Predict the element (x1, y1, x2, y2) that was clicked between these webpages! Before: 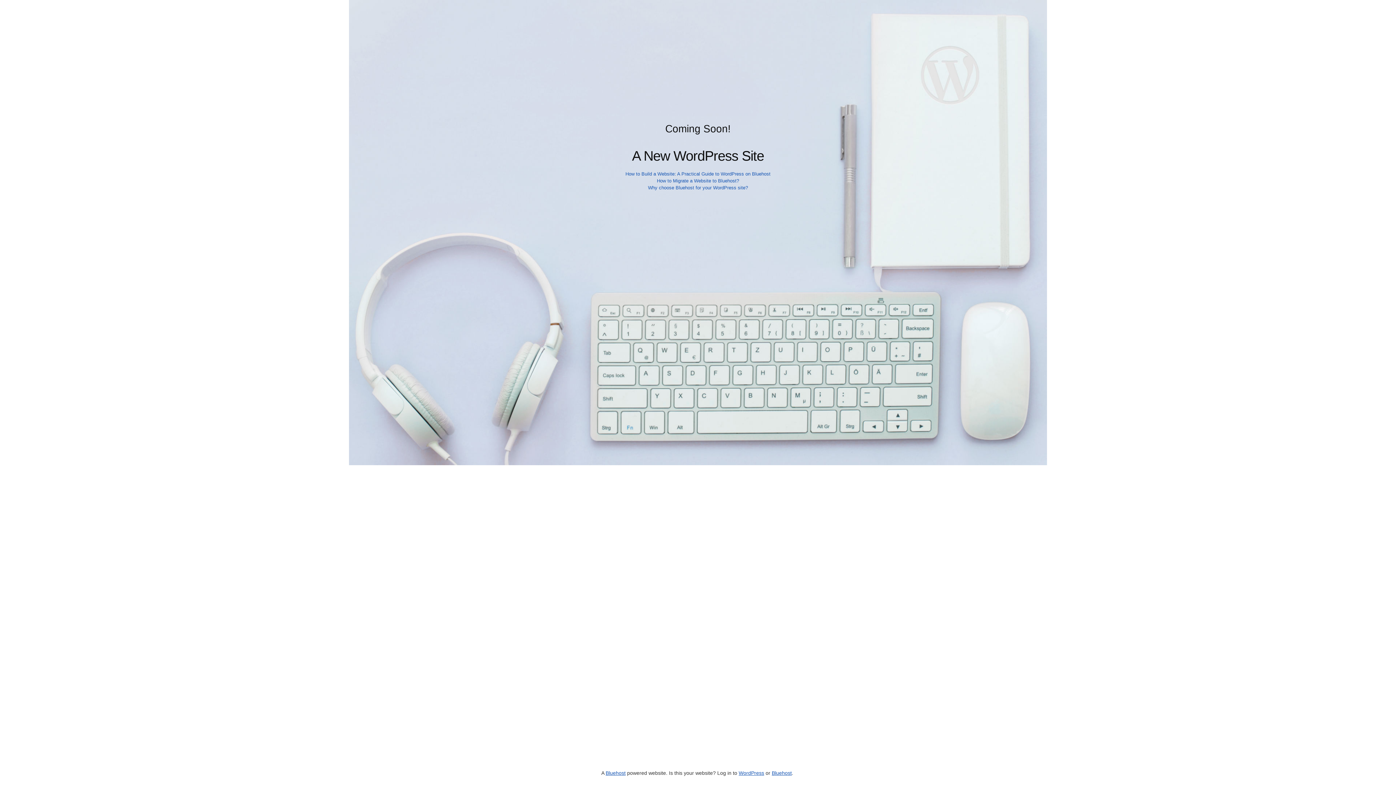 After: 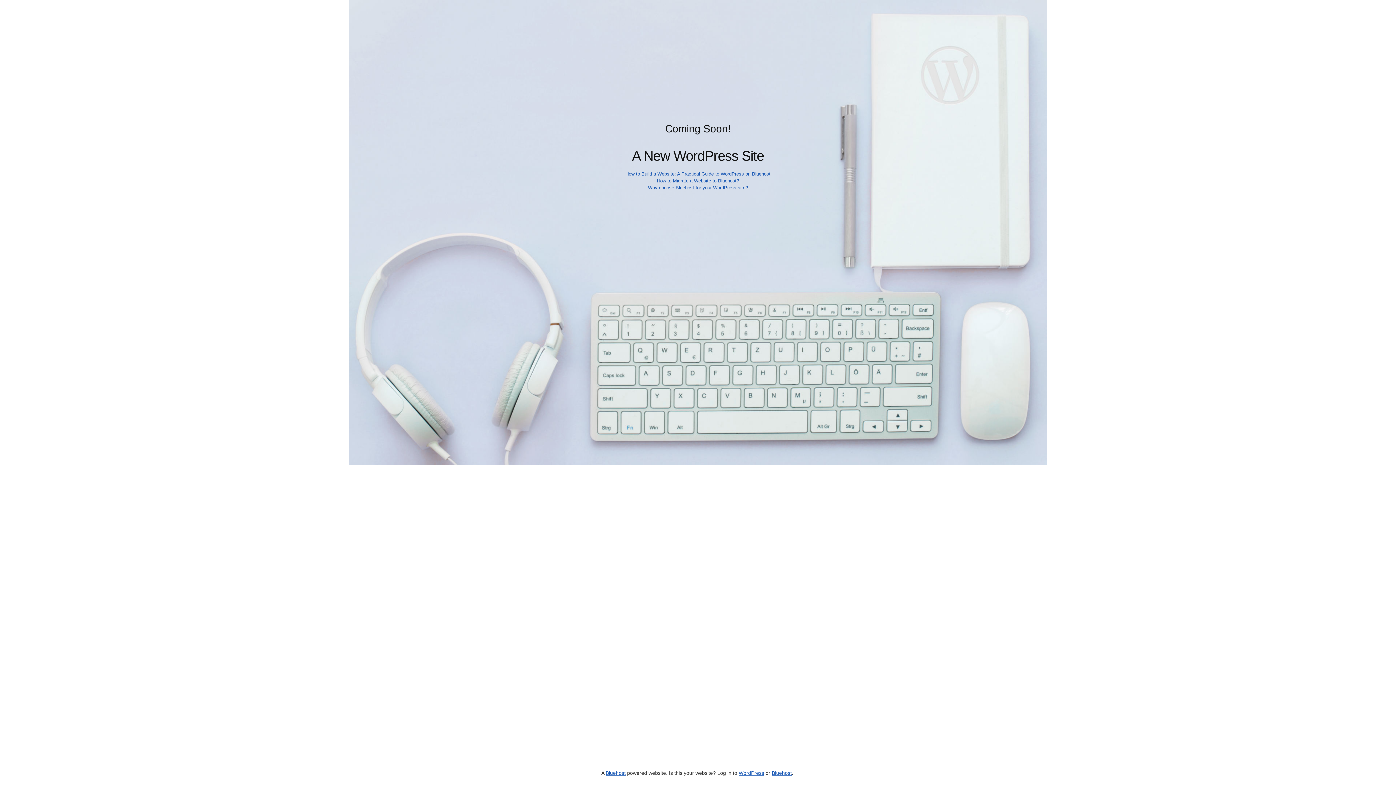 Action: label: Why choose Bluehost for your WordPress site? bbox: (648, 185, 748, 190)